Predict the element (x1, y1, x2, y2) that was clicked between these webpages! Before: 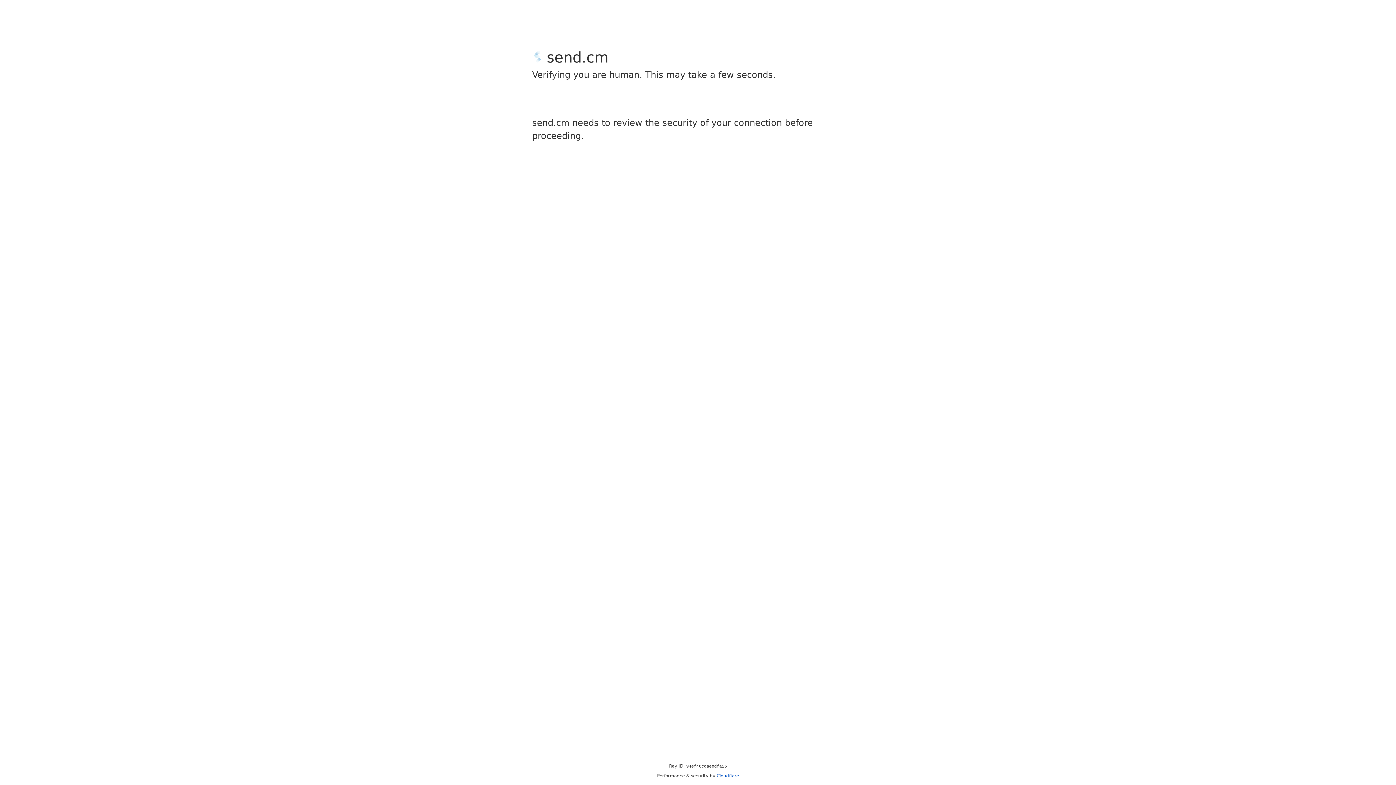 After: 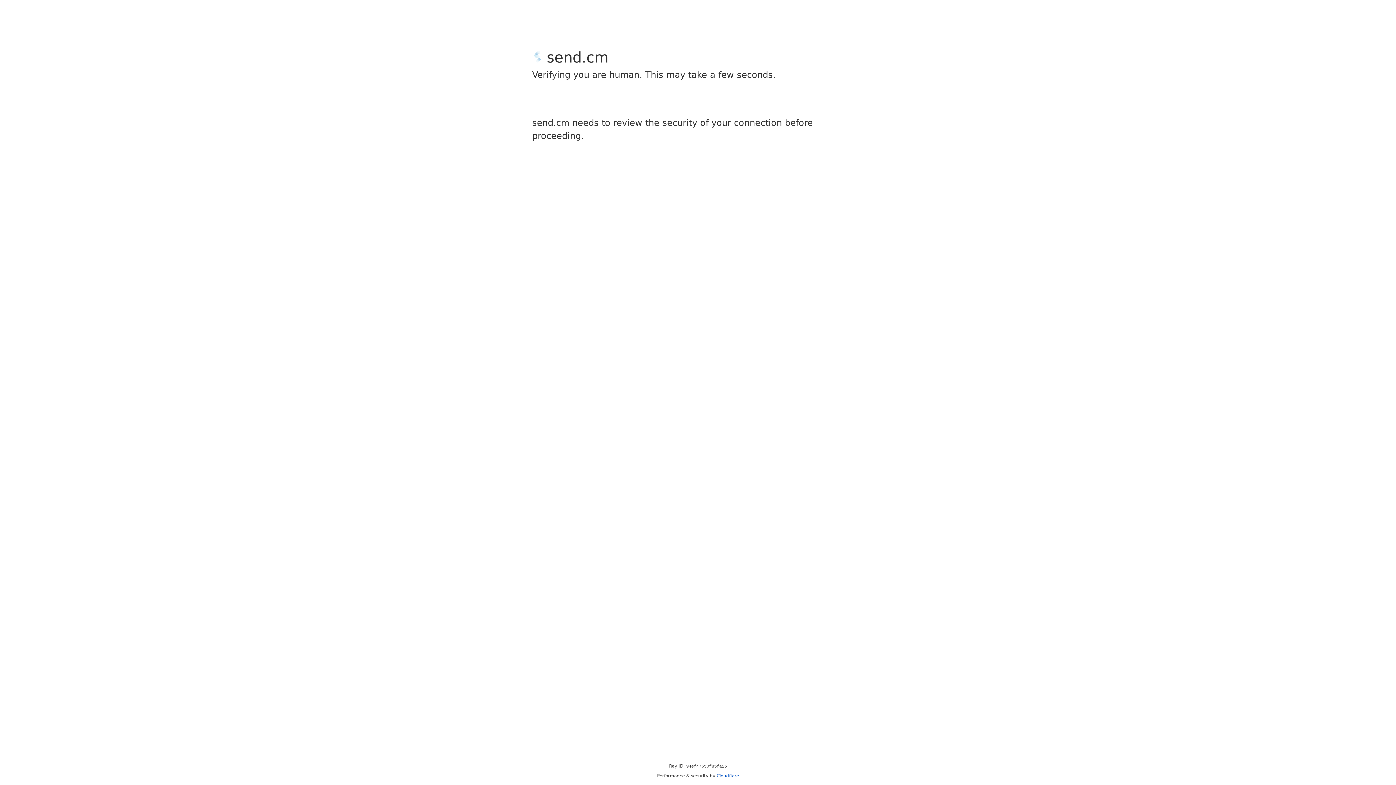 Action: bbox: (716, 773, 739, 778) label: Cloudflare